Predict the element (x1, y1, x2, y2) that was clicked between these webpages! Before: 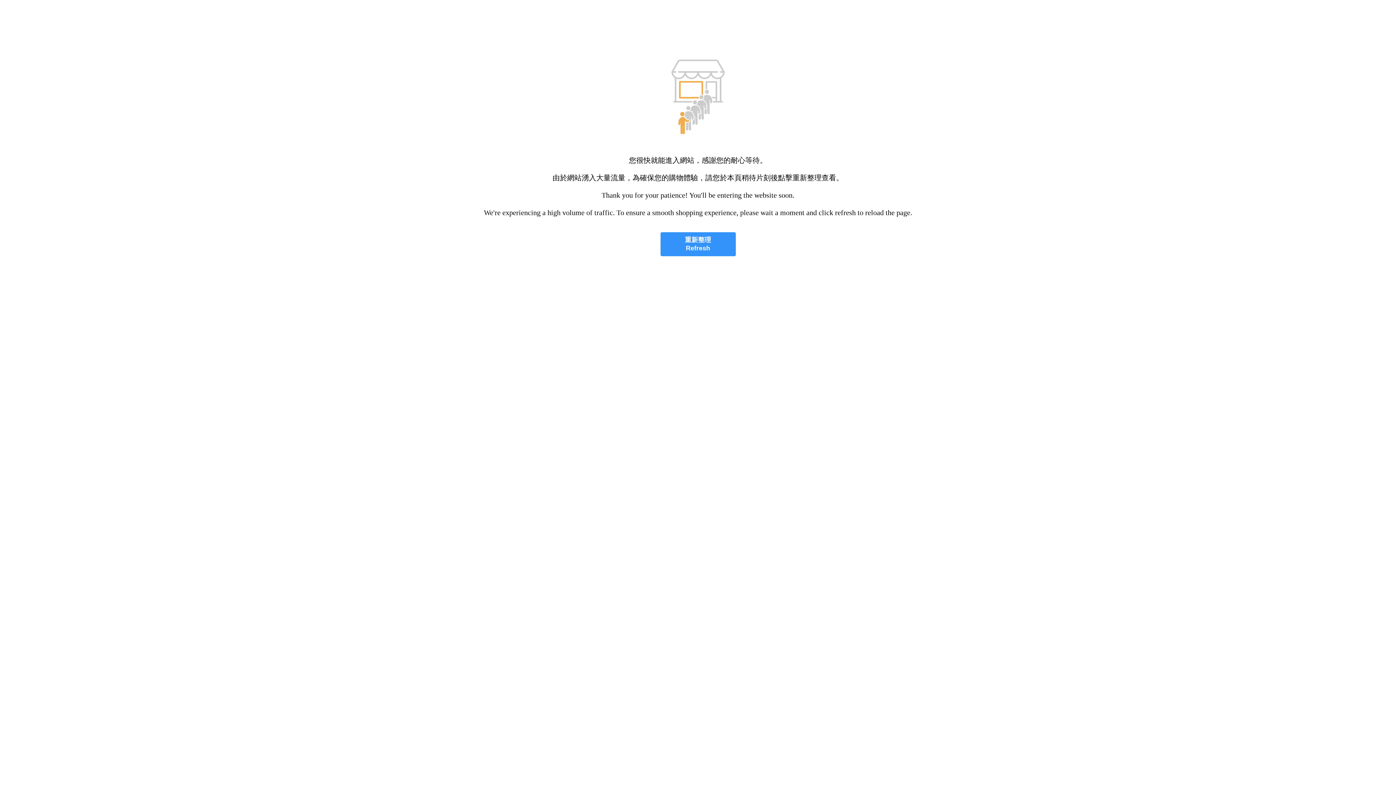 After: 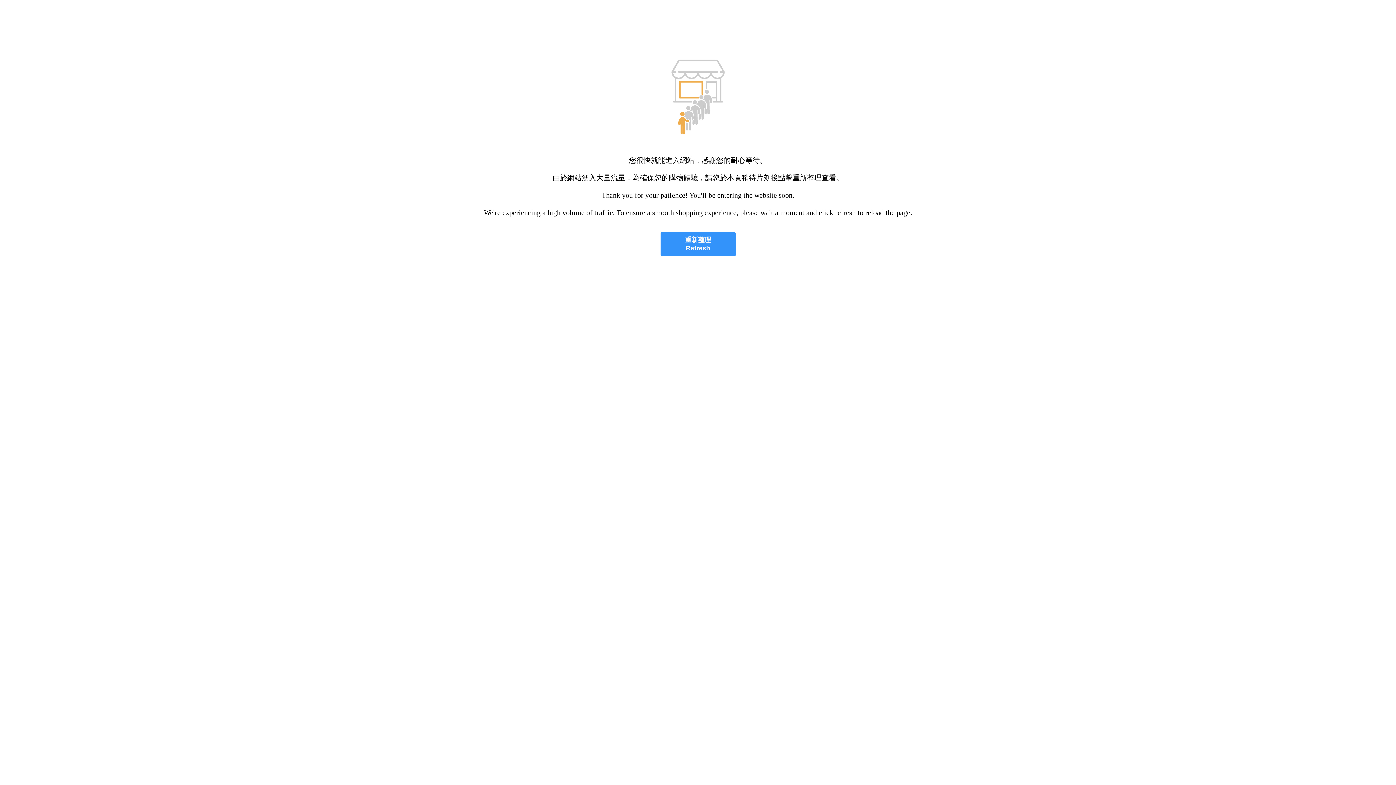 Action: bbox: (660, 232, 735, 256) label: 重新整理
Refresh